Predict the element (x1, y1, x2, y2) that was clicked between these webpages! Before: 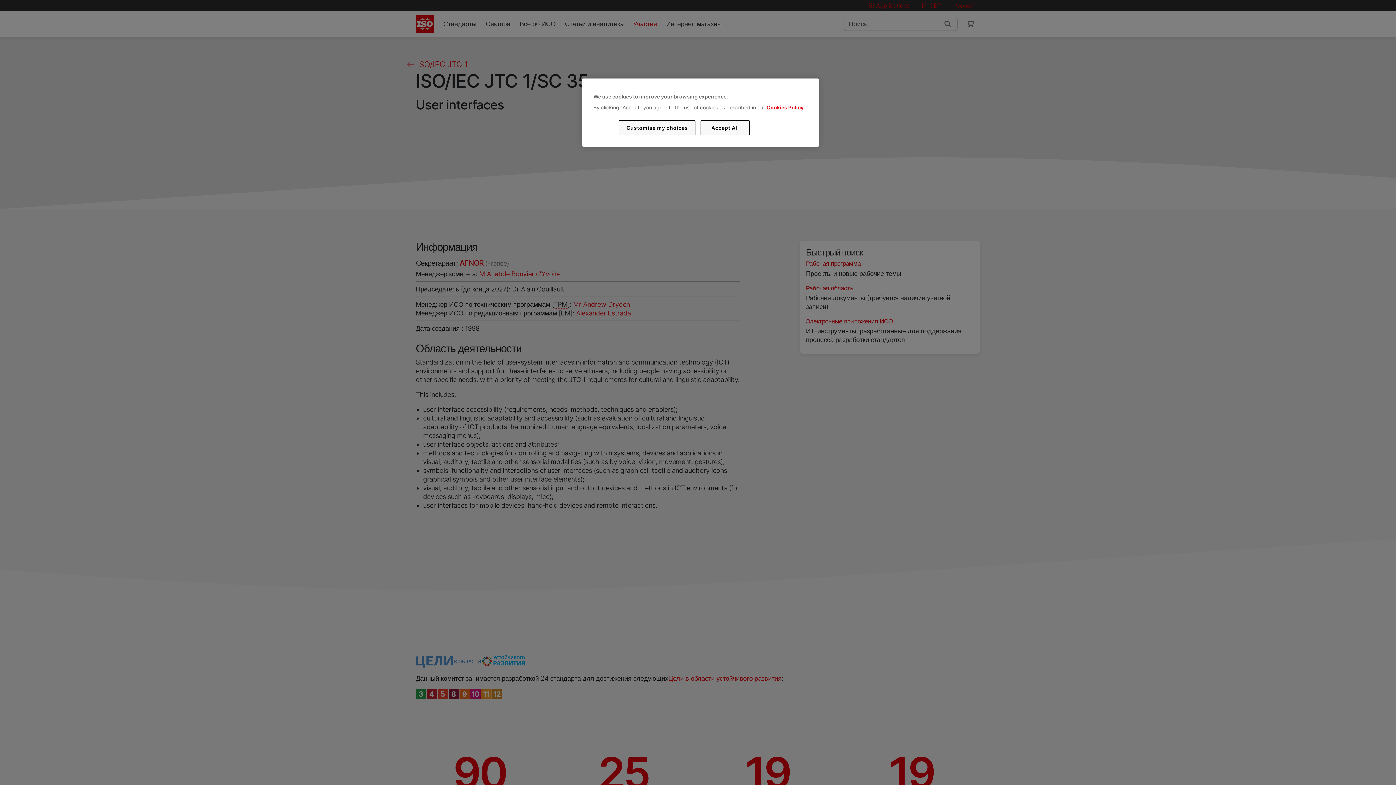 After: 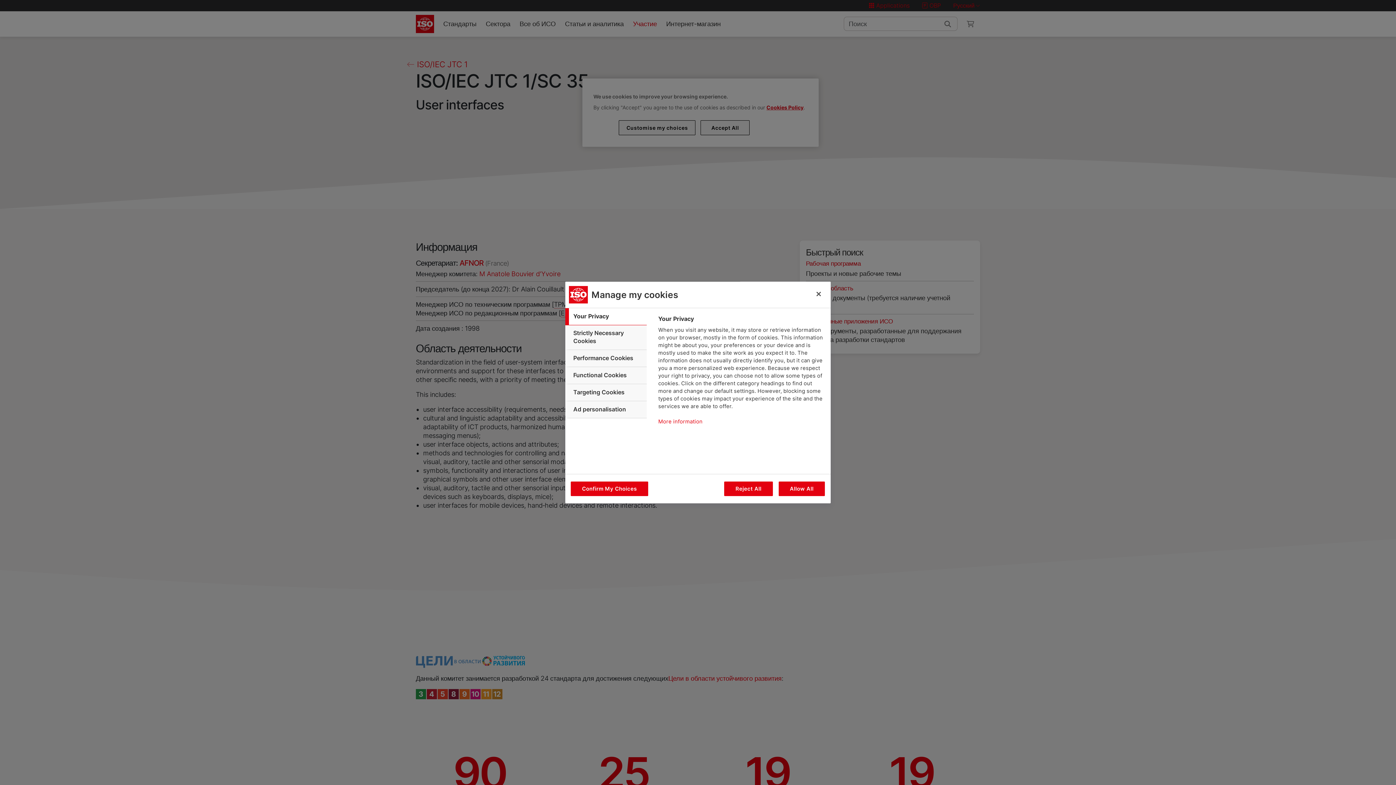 Action: bbox: (619, 120, 695, 135) label: Customise my choices